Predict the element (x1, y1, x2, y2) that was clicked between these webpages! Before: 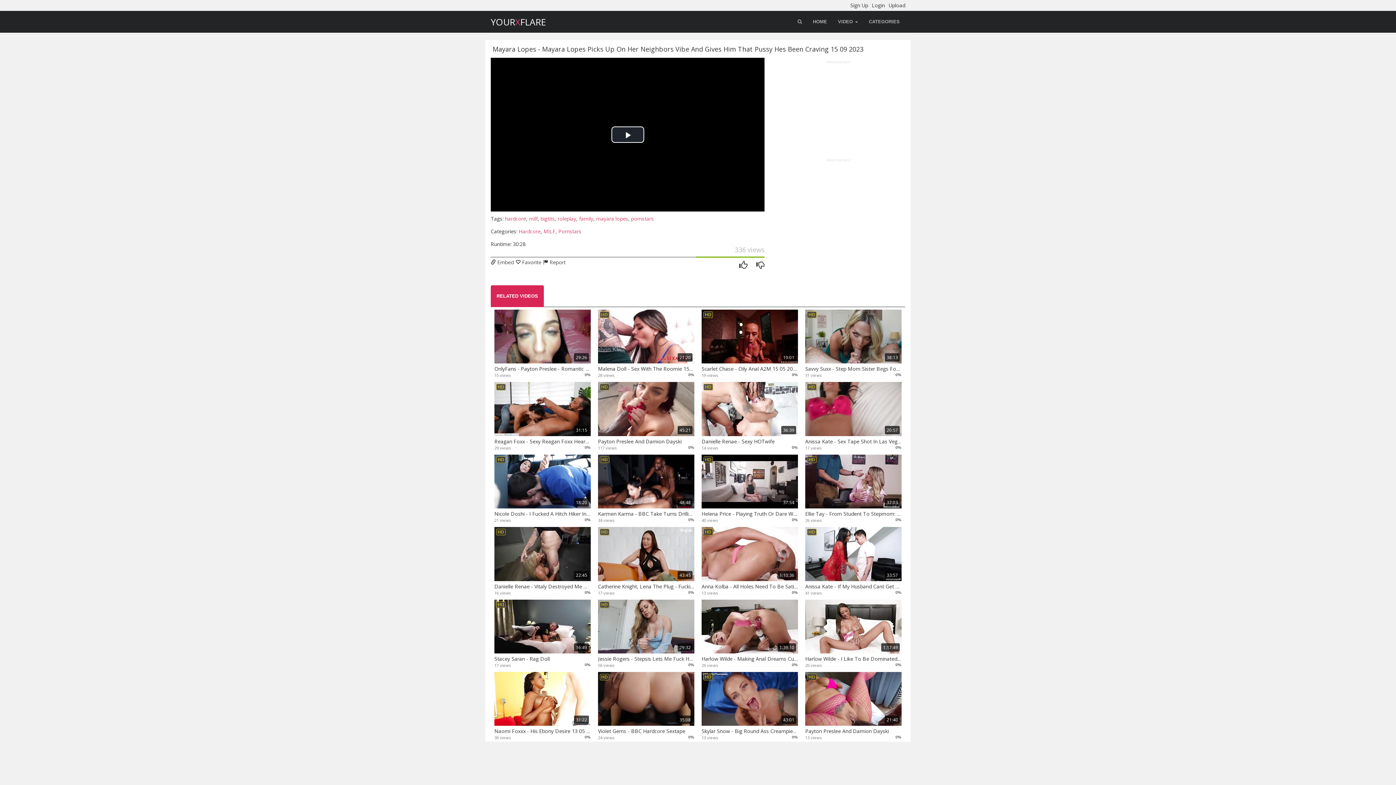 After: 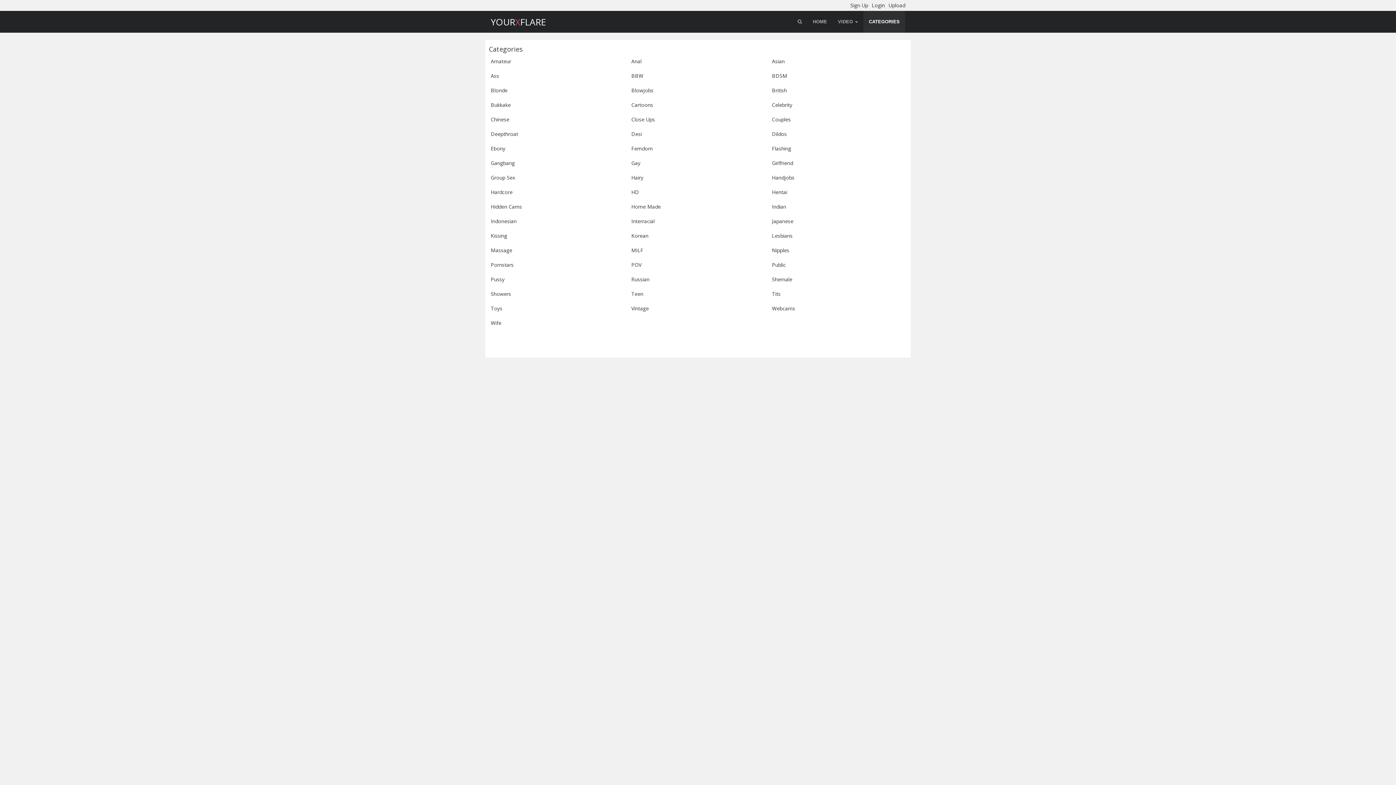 Action: label: CATEGORIES bbox: (863, 10, 905, 32)